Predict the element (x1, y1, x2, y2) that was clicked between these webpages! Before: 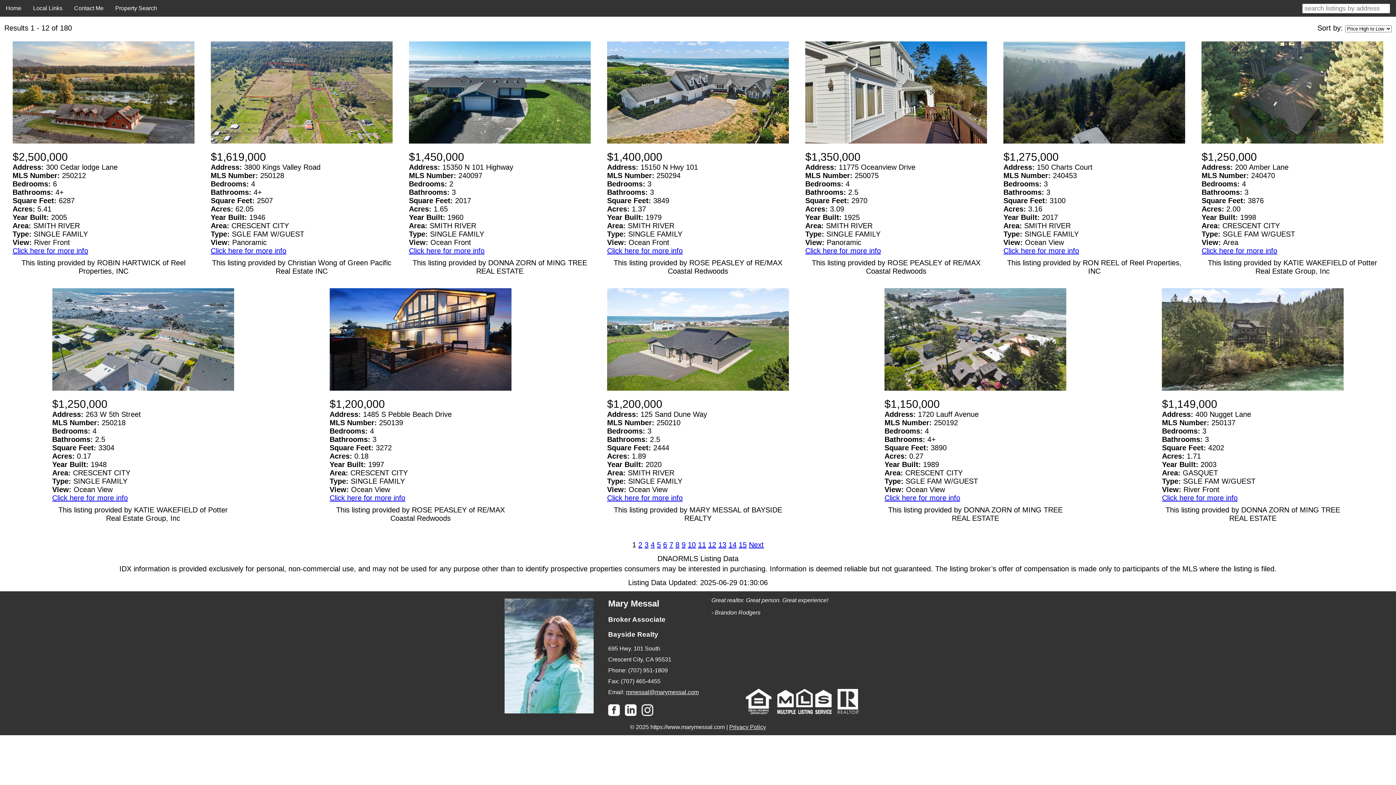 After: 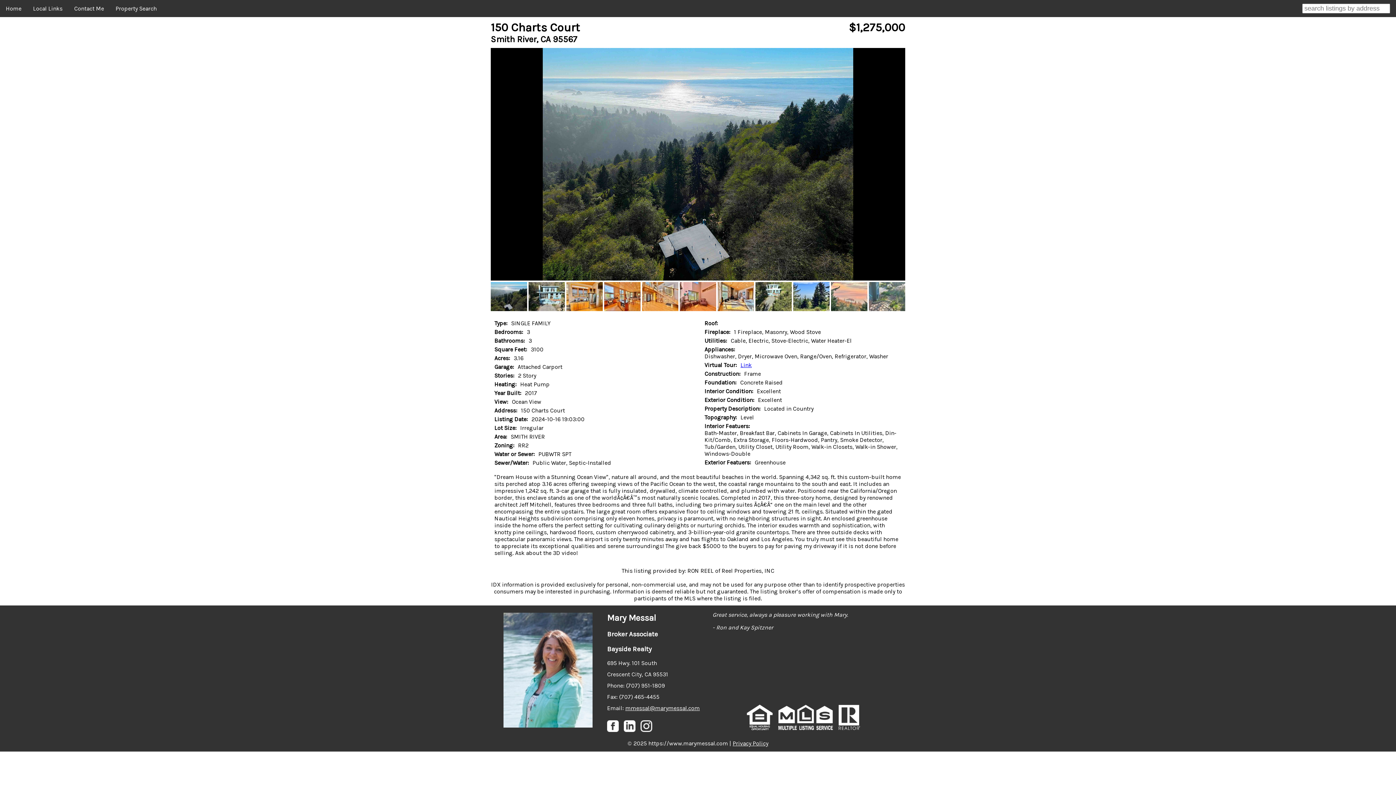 Action: bbox: (1003, 41, 1185, 143)